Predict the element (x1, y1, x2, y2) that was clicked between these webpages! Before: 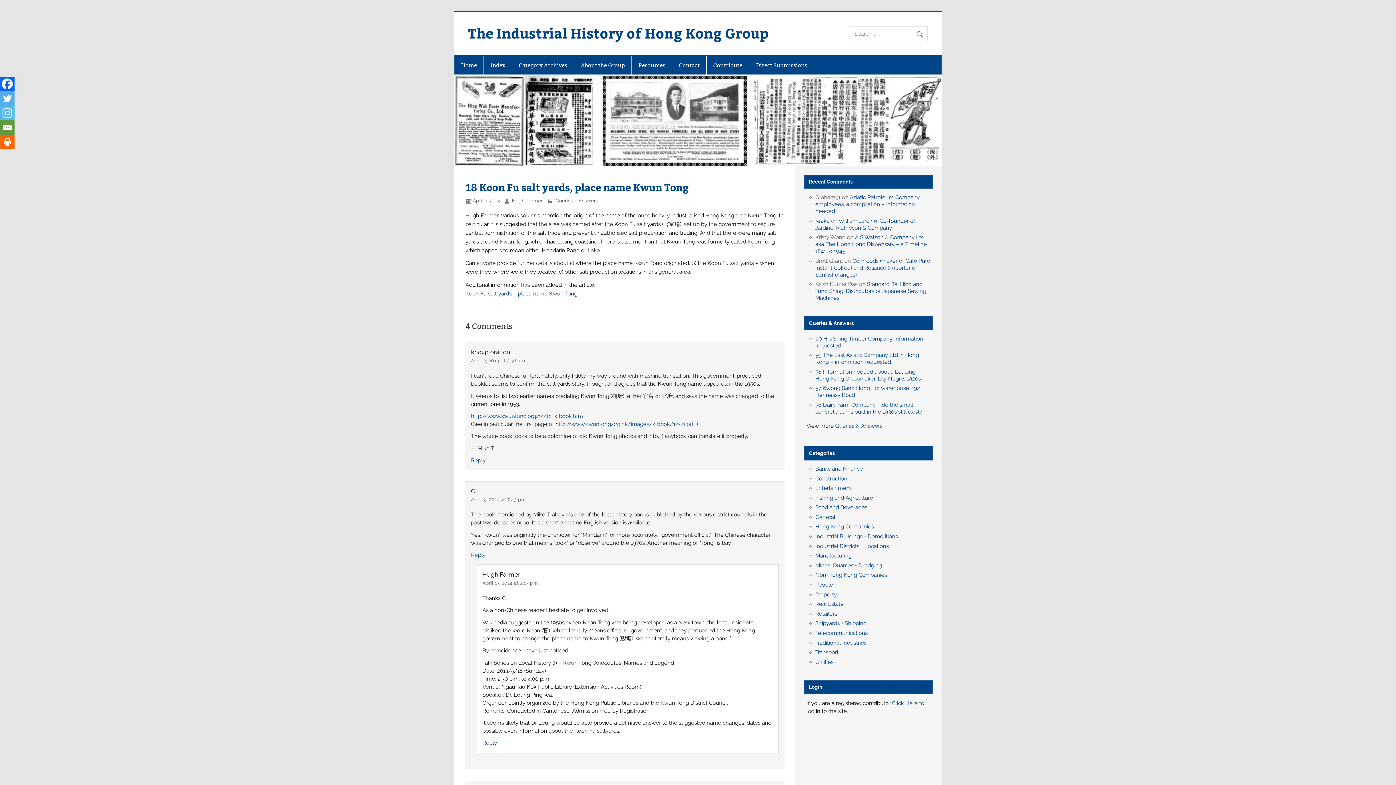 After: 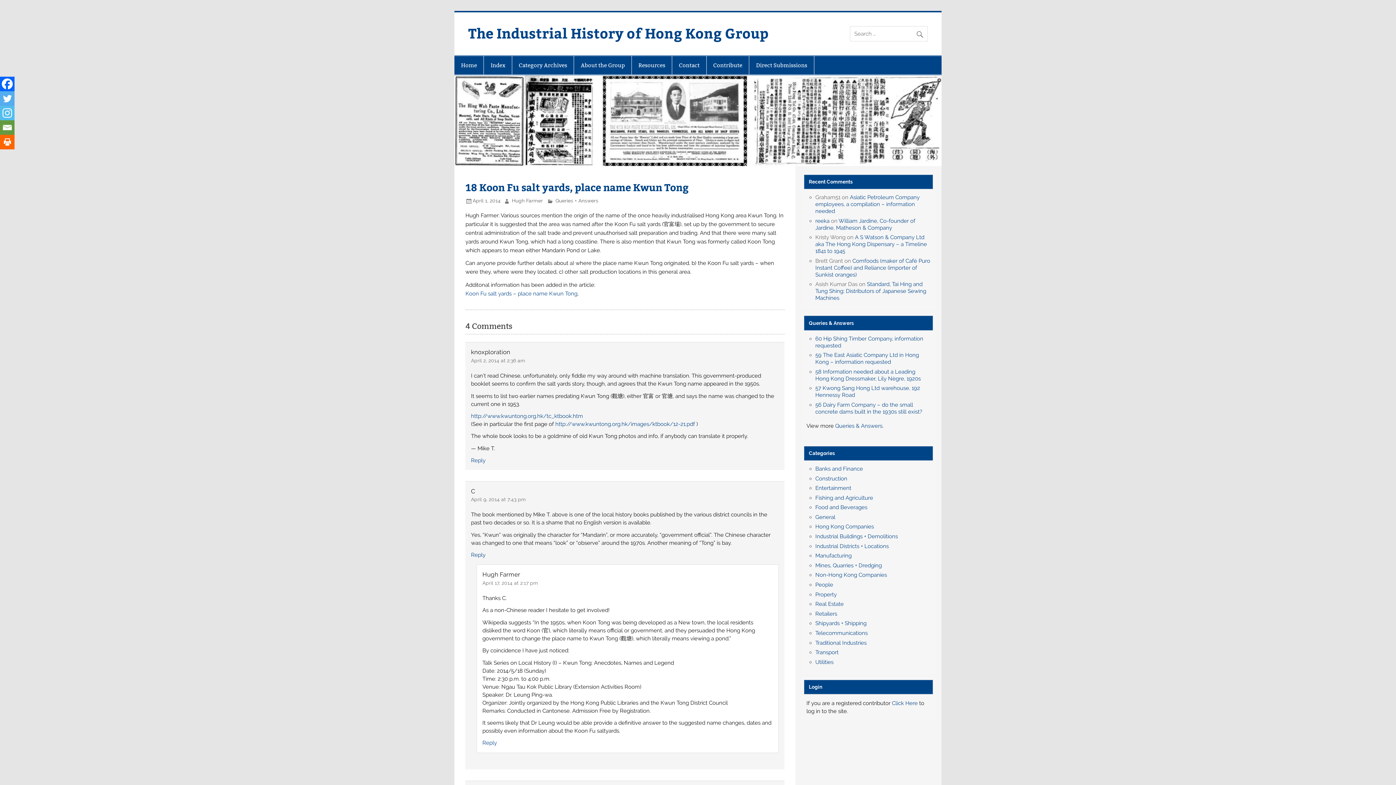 Action: bbox: (0, 91, 14, 105) label: Twitter